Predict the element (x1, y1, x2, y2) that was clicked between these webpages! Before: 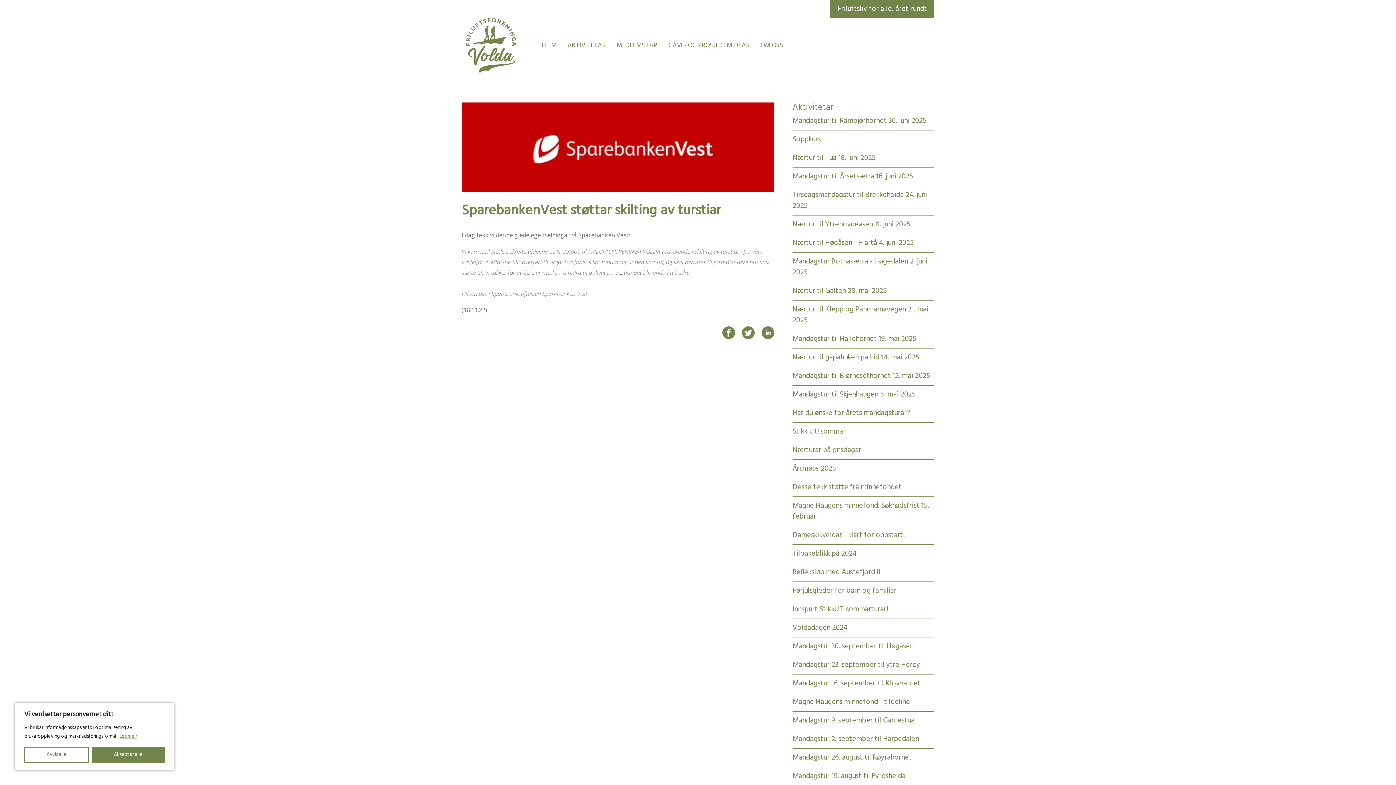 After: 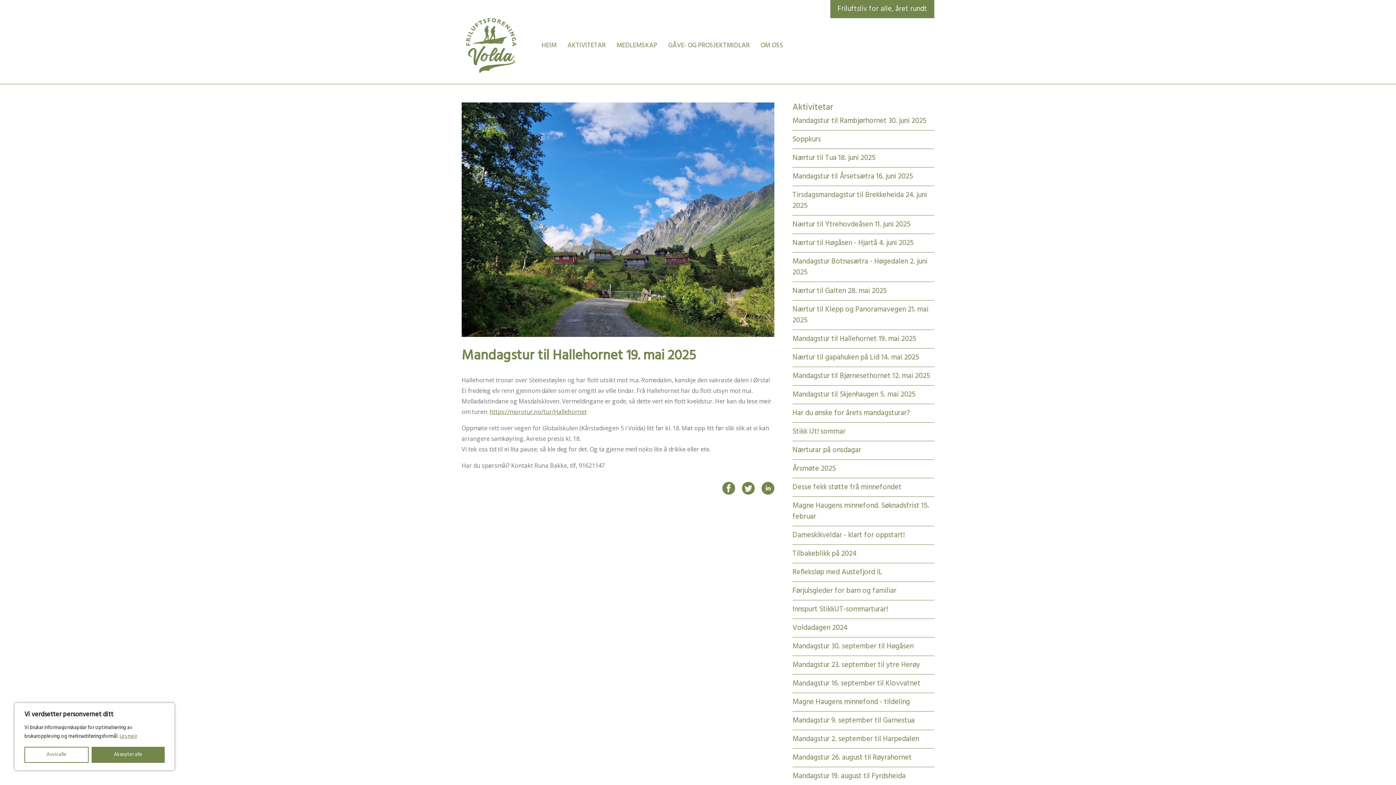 Action: label: Mandagstur til Hallehornet 19. mai 2025 bbox: (792, 333, 916, 345)